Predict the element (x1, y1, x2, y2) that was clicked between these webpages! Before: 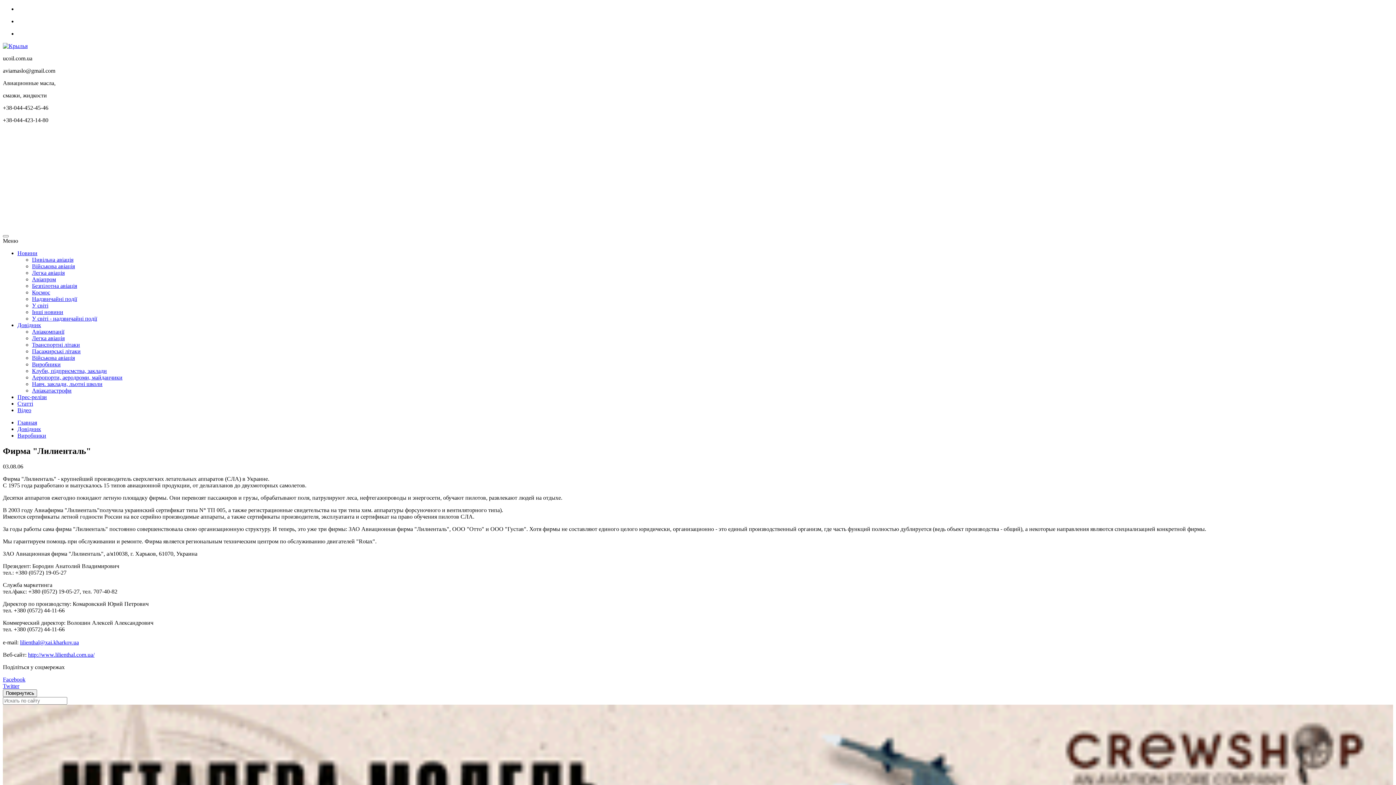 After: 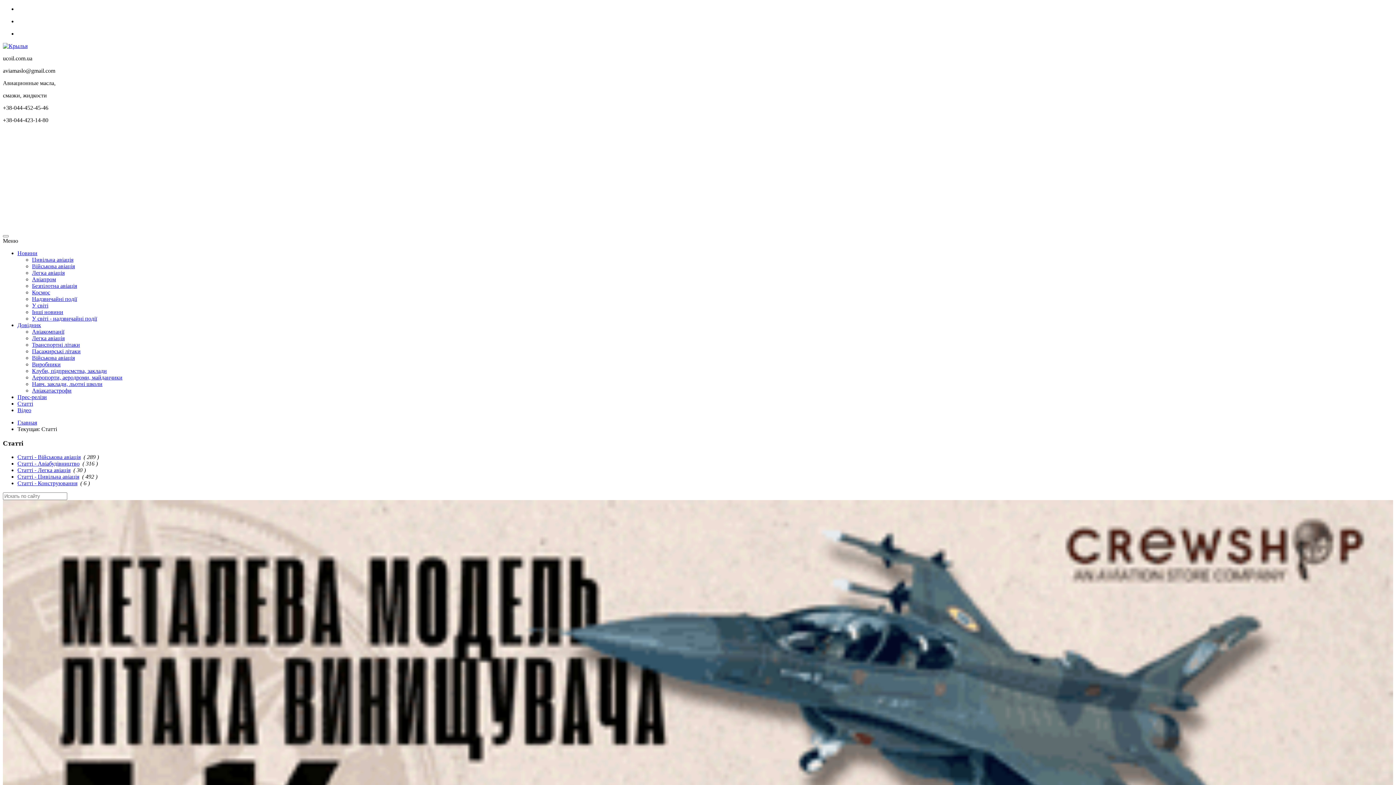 Action: bbox: (17, 400, 33, 406) label: Статті